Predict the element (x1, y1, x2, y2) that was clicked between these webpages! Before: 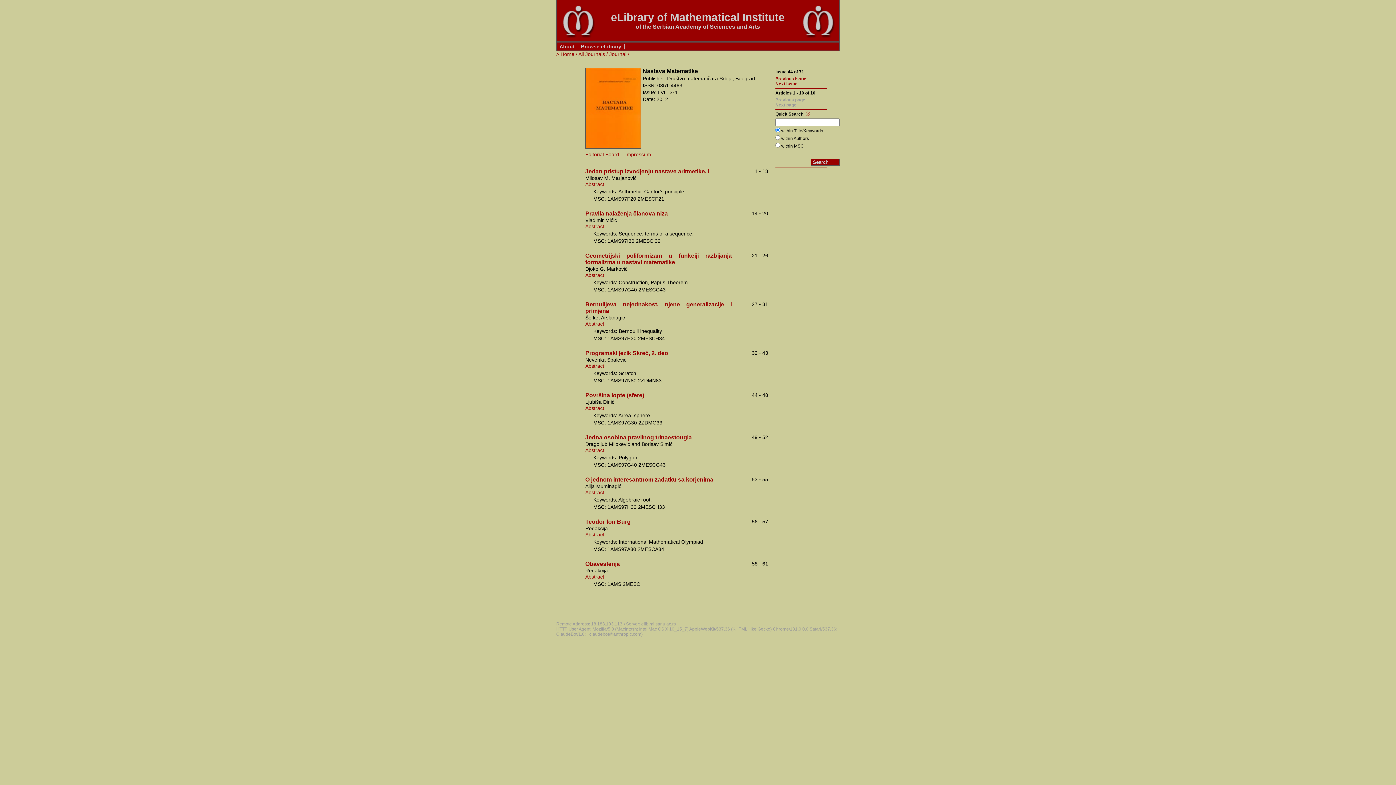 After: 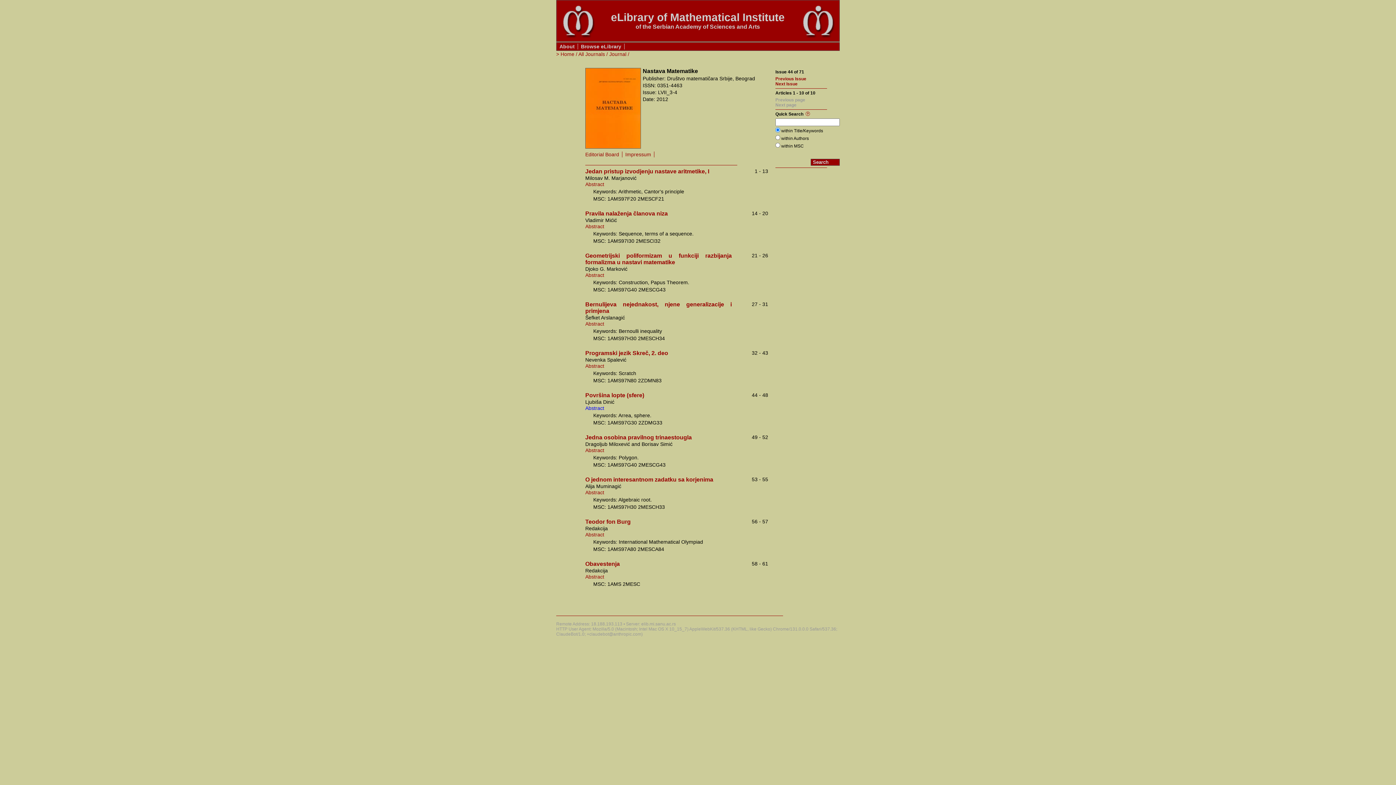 Action: label: Abstract bbox: (585, 405, 604, 411)